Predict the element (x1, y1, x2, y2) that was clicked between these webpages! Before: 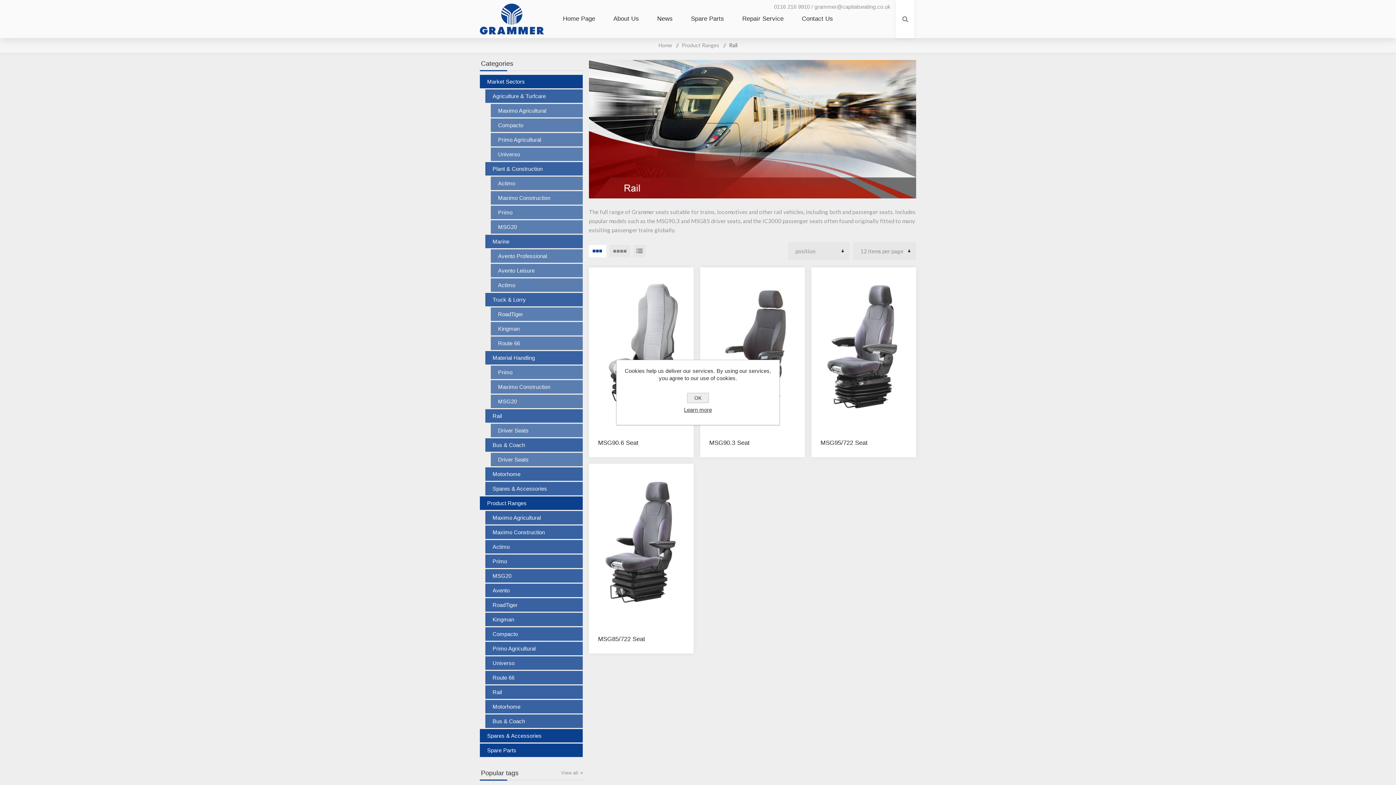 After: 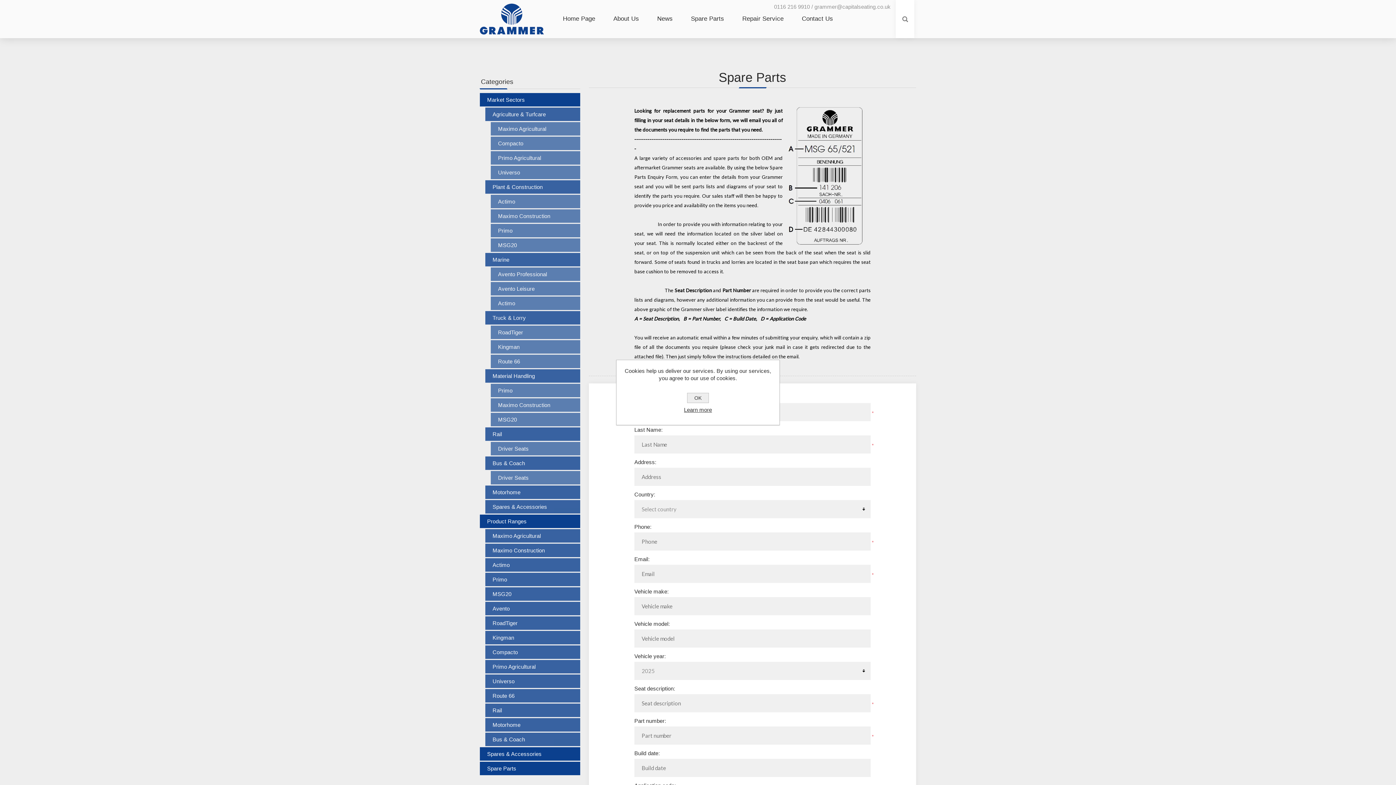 Action: label: Spare Parts bbox: (480, 744, 582, 757)